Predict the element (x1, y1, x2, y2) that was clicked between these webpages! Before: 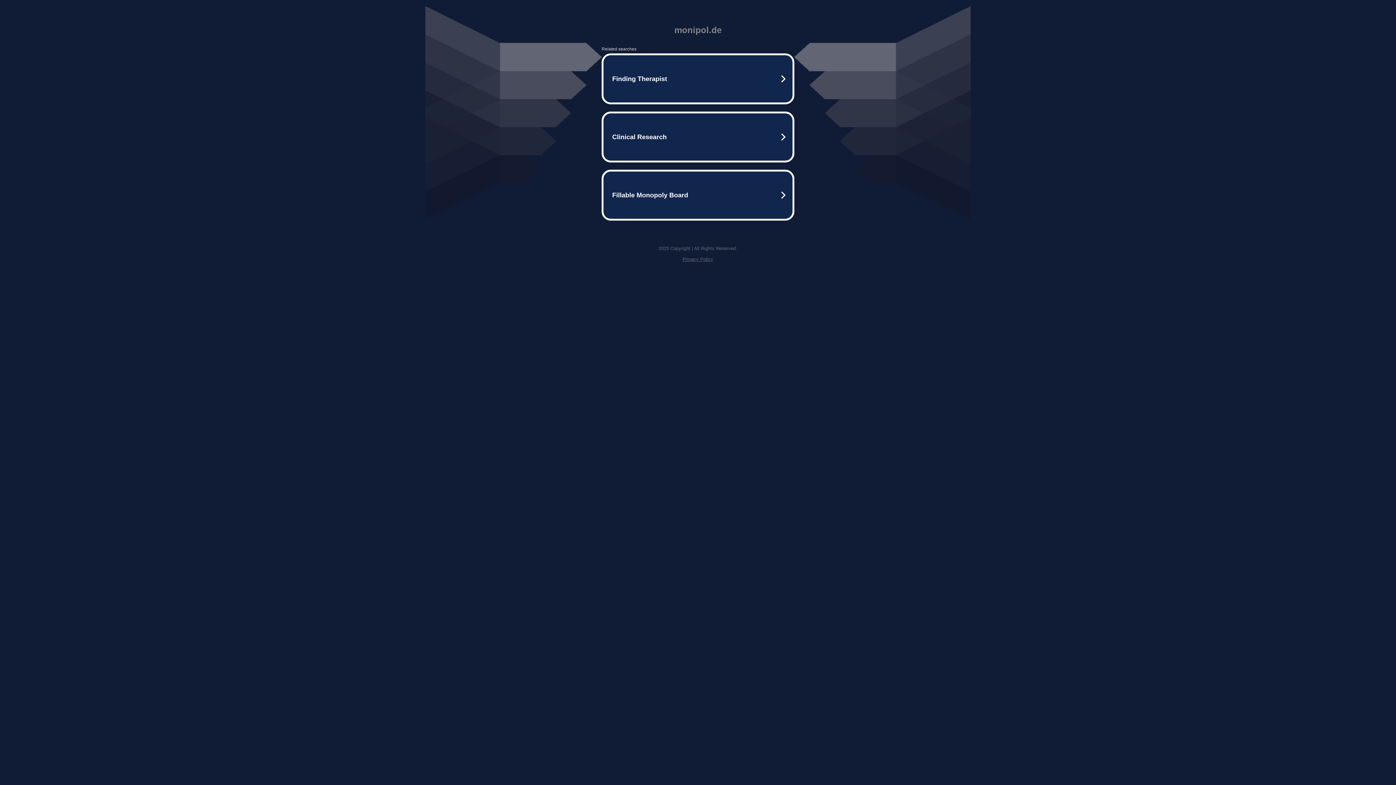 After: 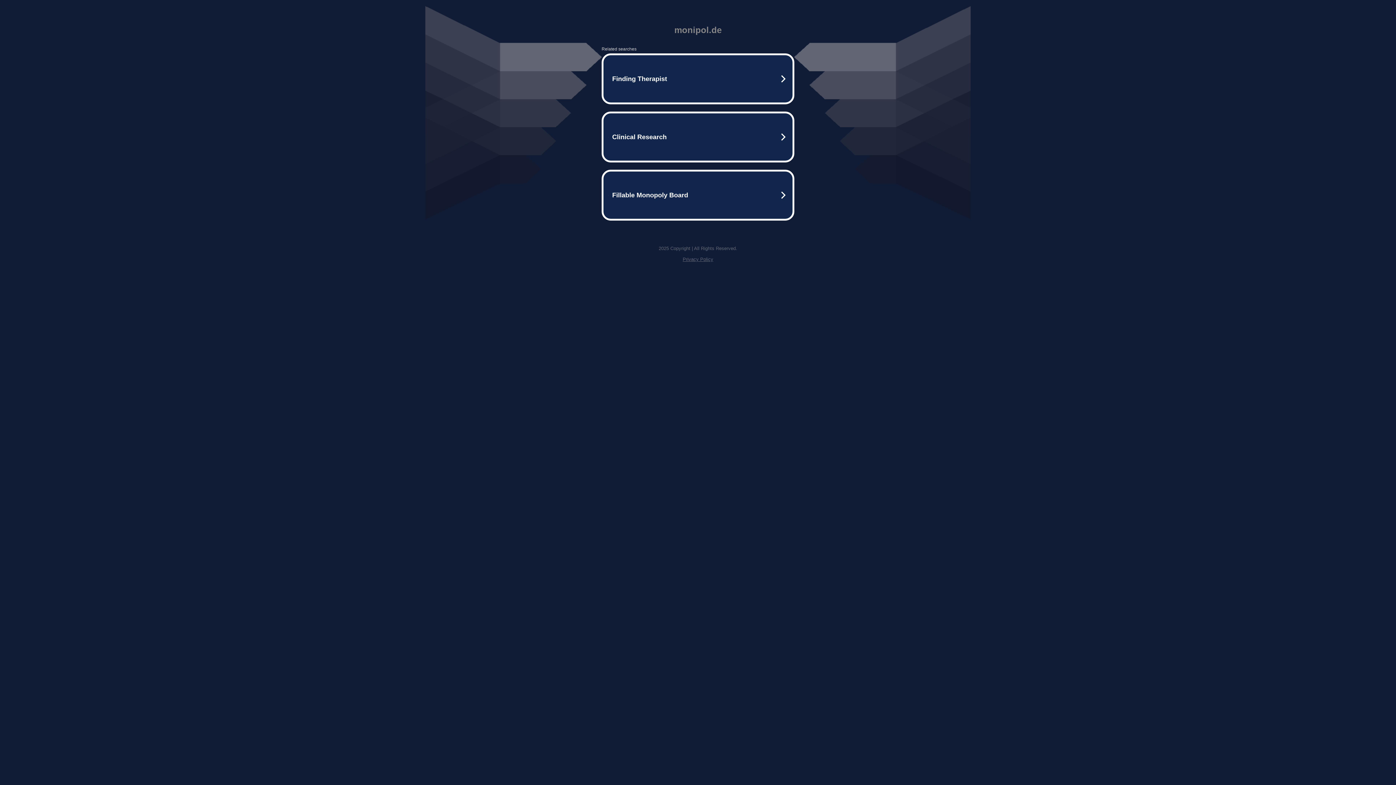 Action: bbox: (682, 256, 713, 262) label: Privacy Policy